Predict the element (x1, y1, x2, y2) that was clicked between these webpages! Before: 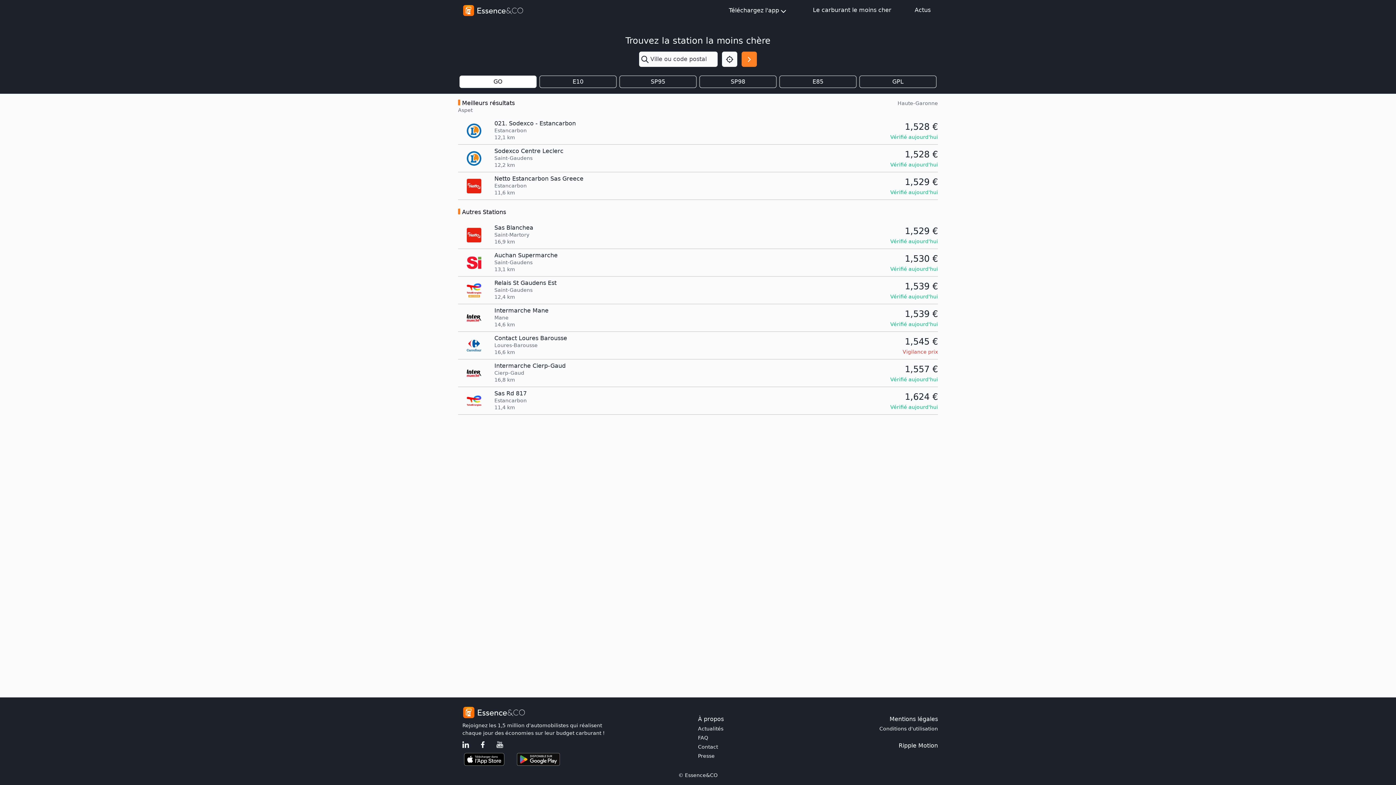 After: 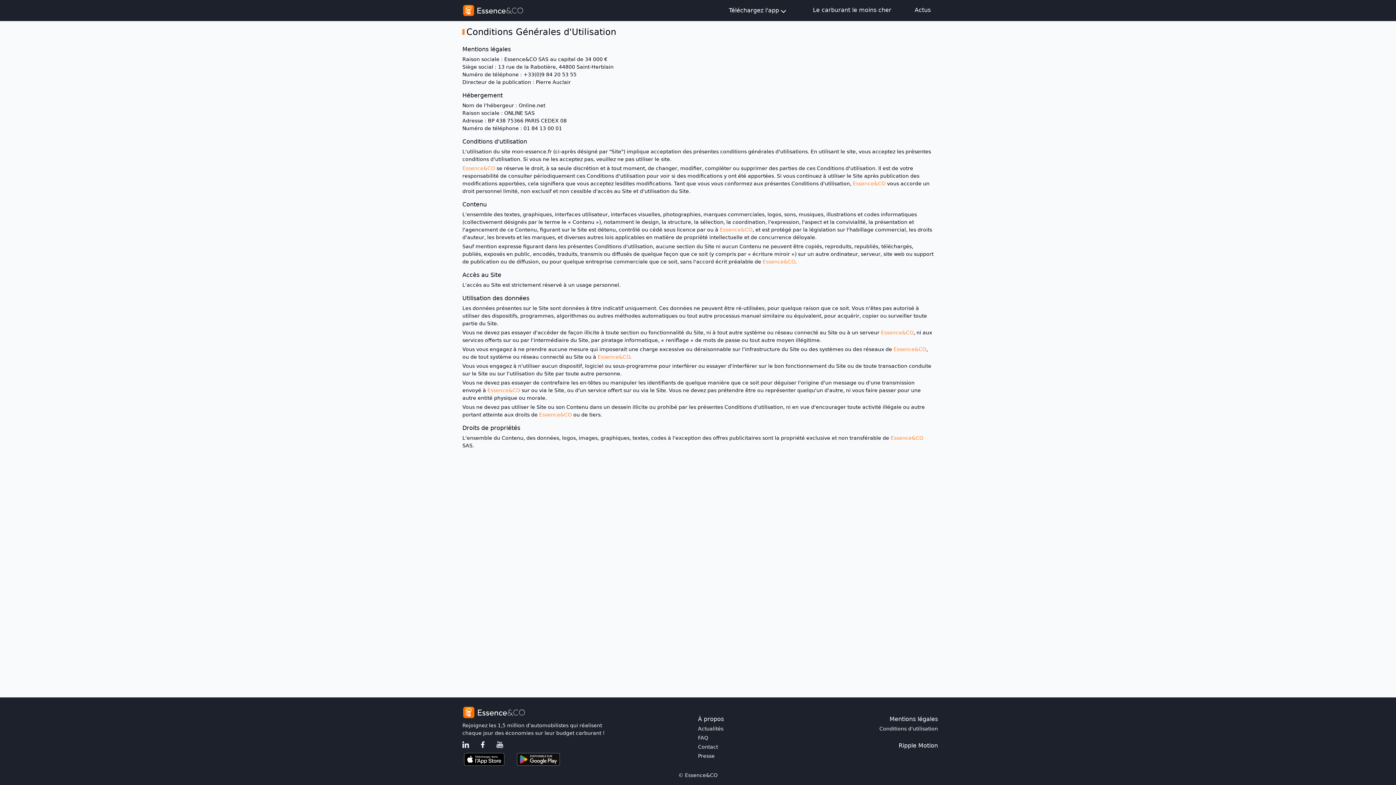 Action: bbox: (879, 725, 938, 733) label: Conditions d'utilisation